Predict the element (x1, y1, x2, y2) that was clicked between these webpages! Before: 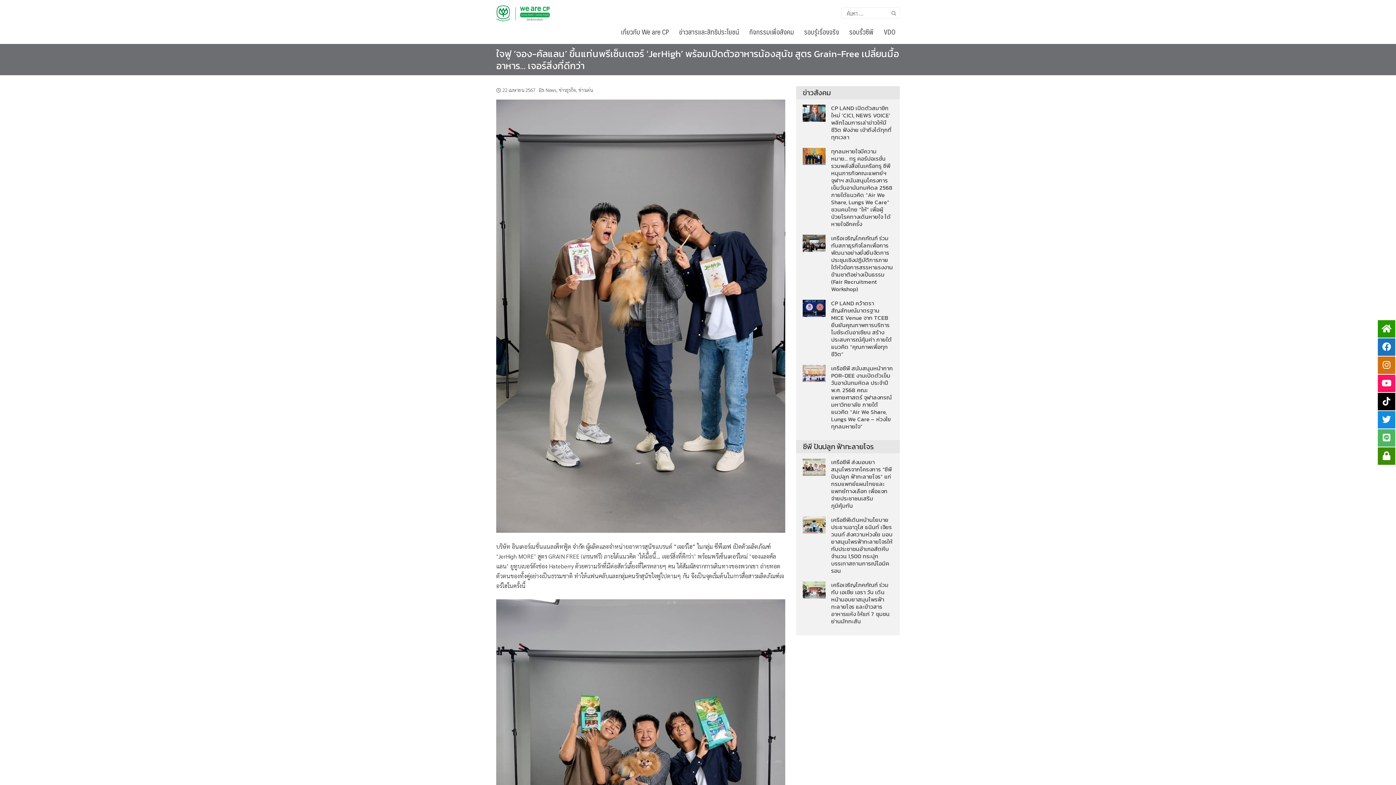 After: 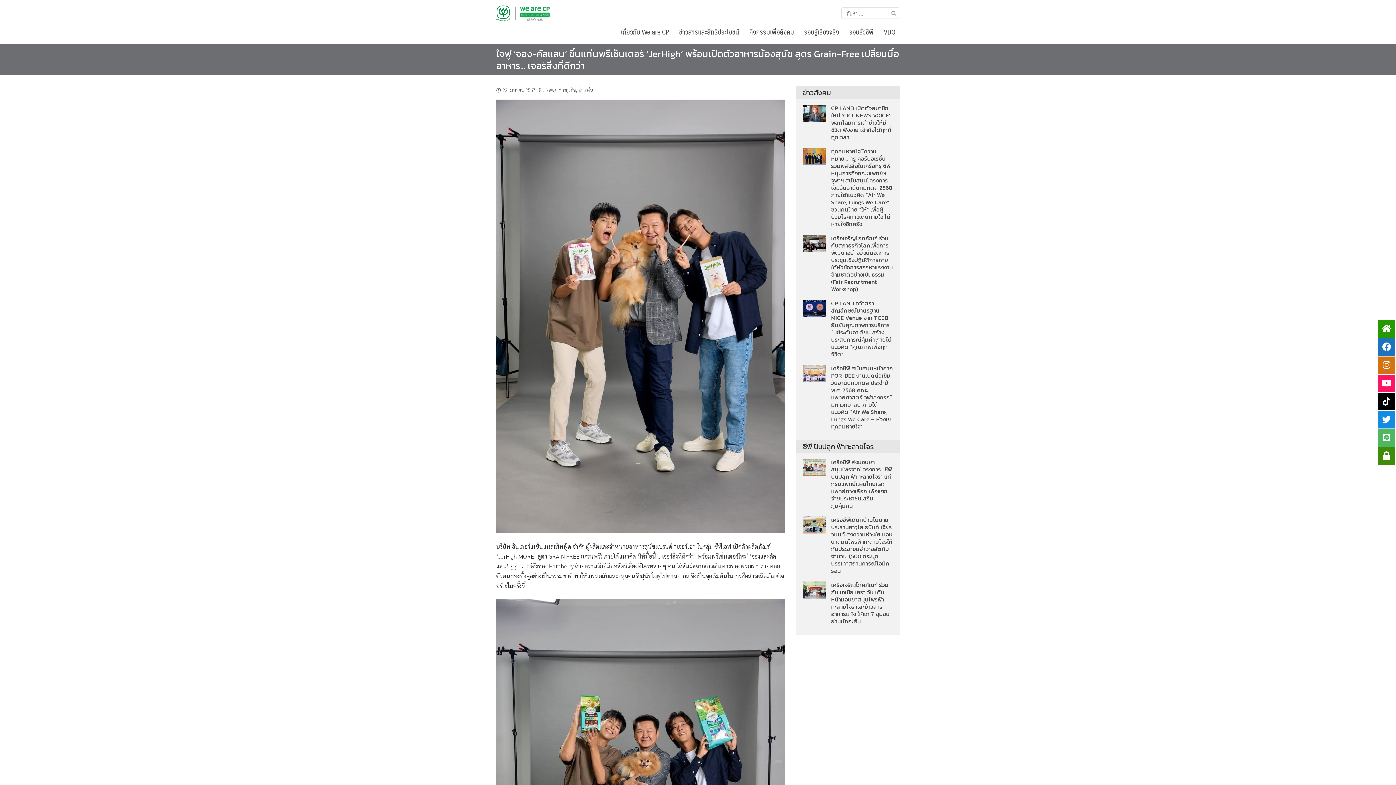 Action: bbox: (502, 86, 535, 93) label: 22 เมษายน 2567